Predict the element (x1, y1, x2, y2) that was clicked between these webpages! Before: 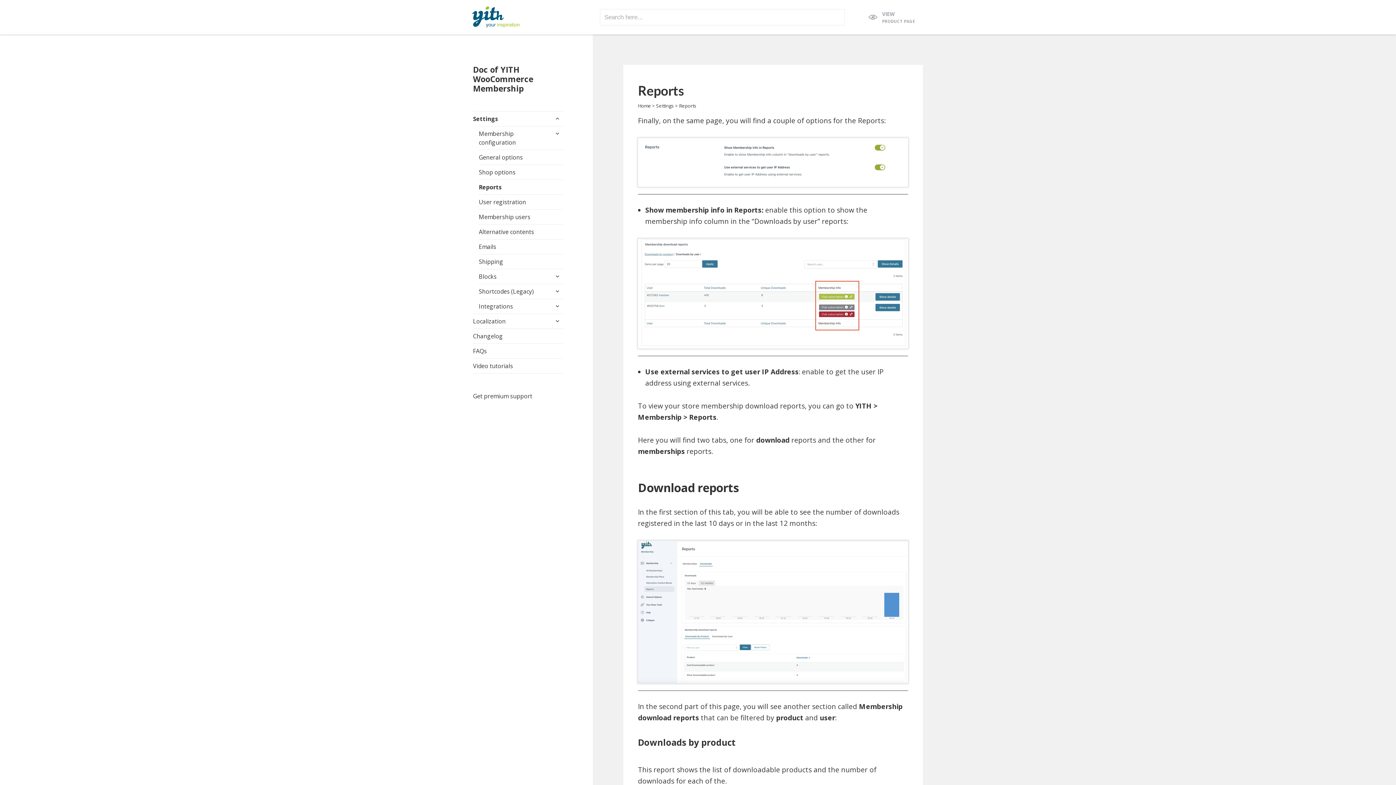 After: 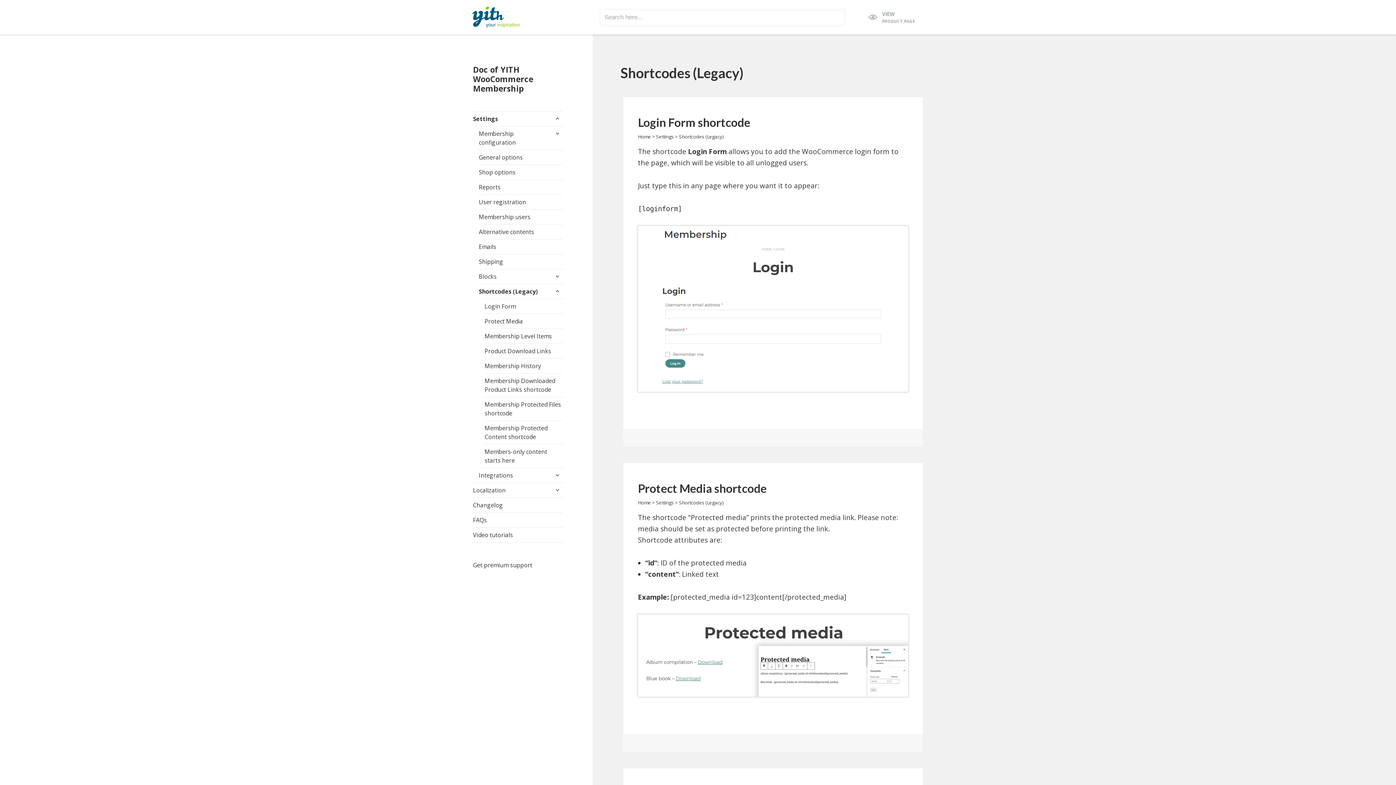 Action: label: Shortcodes (Legacy) bbox: (478, 284, 563, 298)